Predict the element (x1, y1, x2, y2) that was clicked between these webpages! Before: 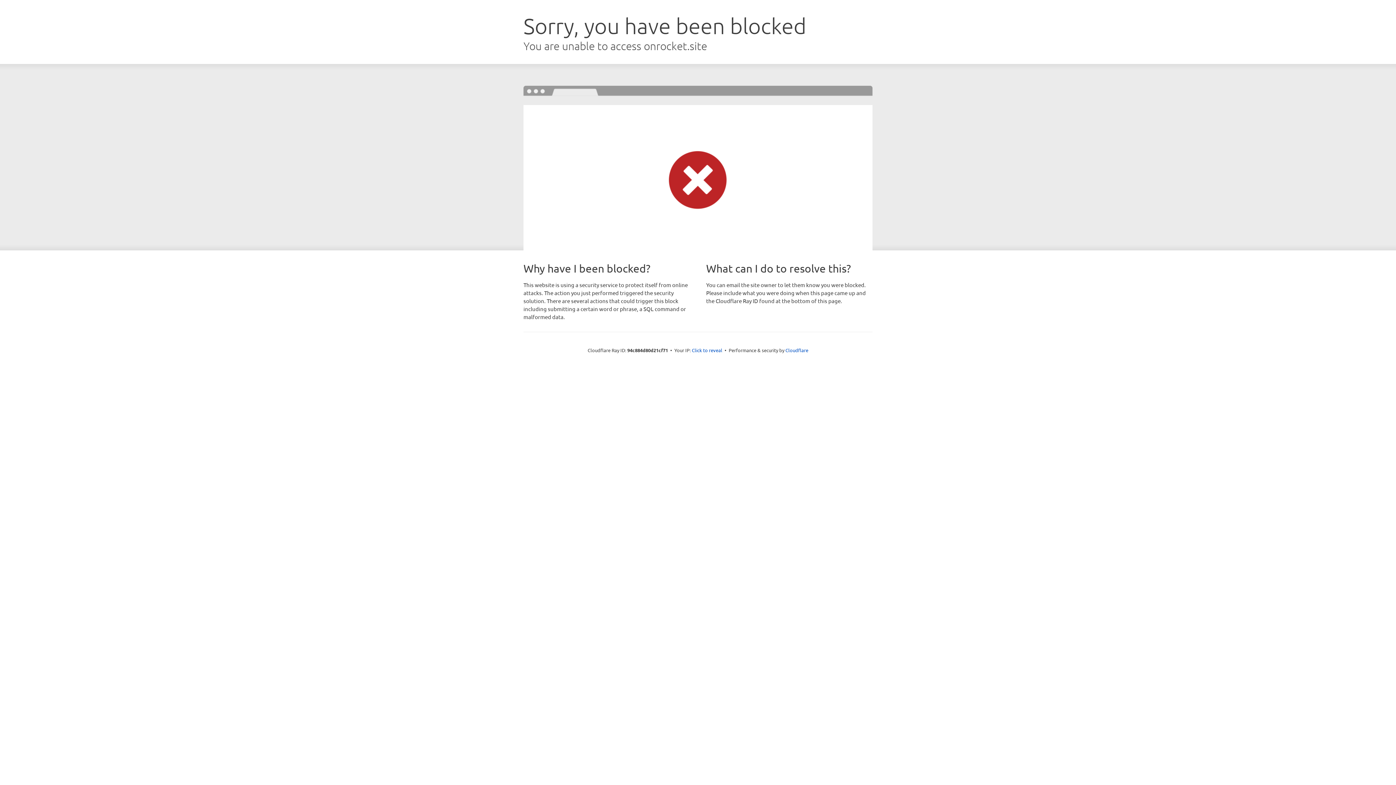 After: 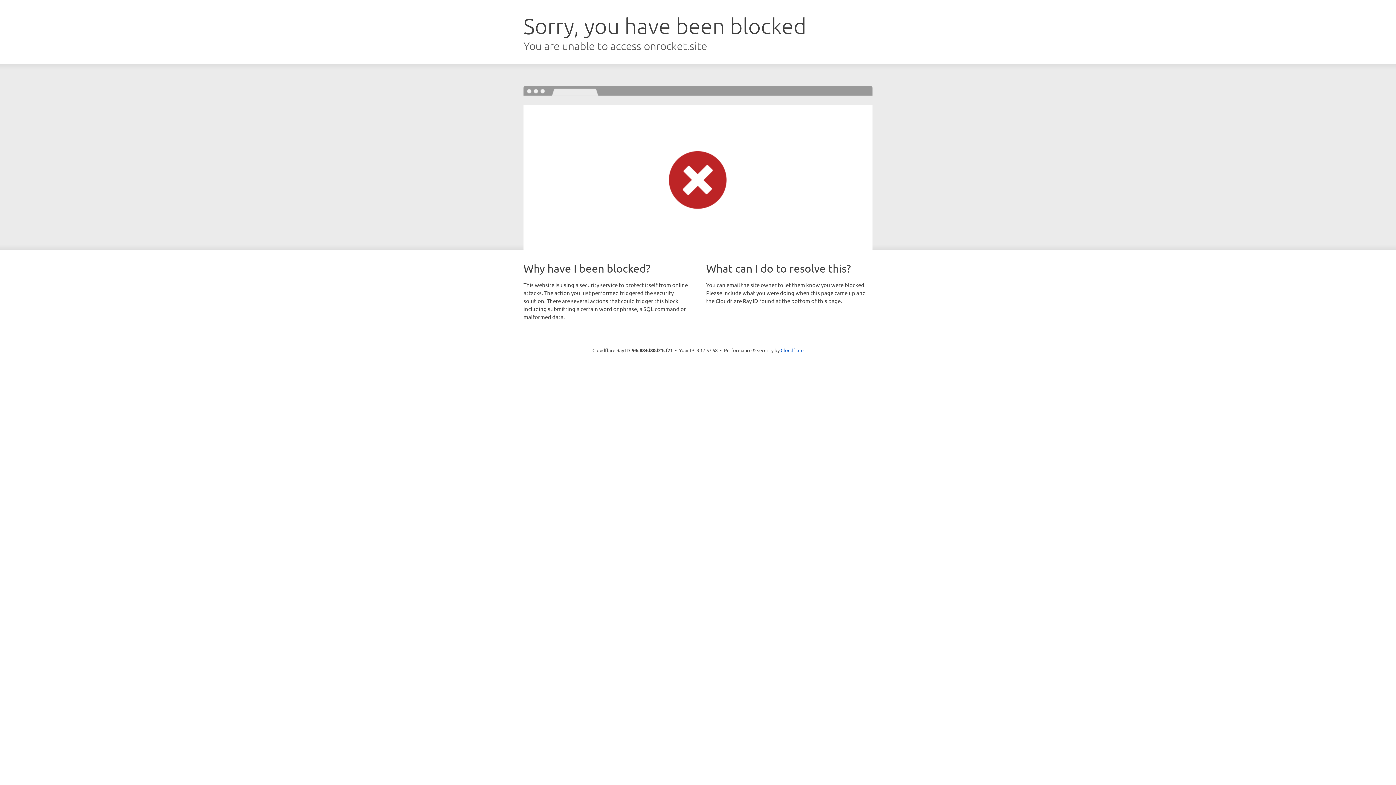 Action: bbox: (692, 346, 722, 353) label: Click to reveal